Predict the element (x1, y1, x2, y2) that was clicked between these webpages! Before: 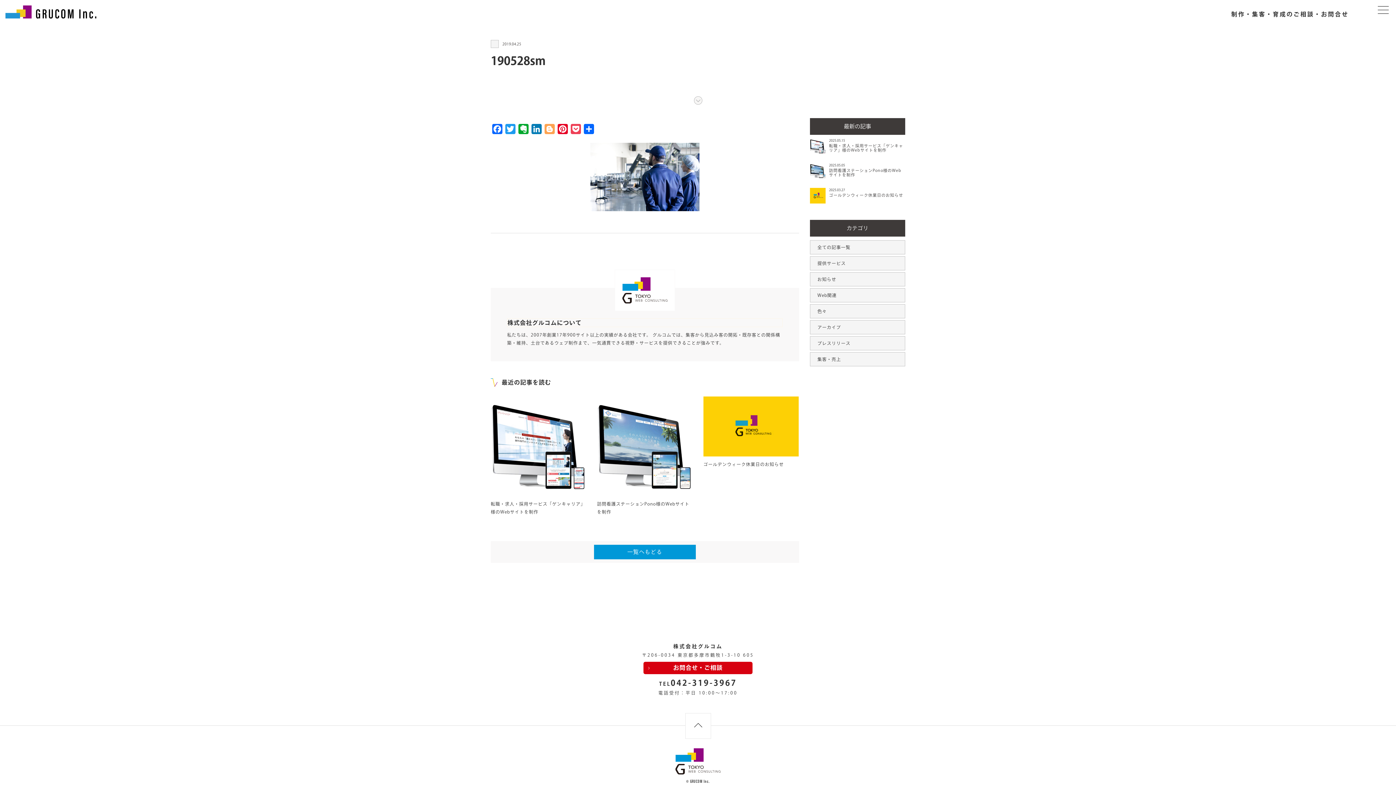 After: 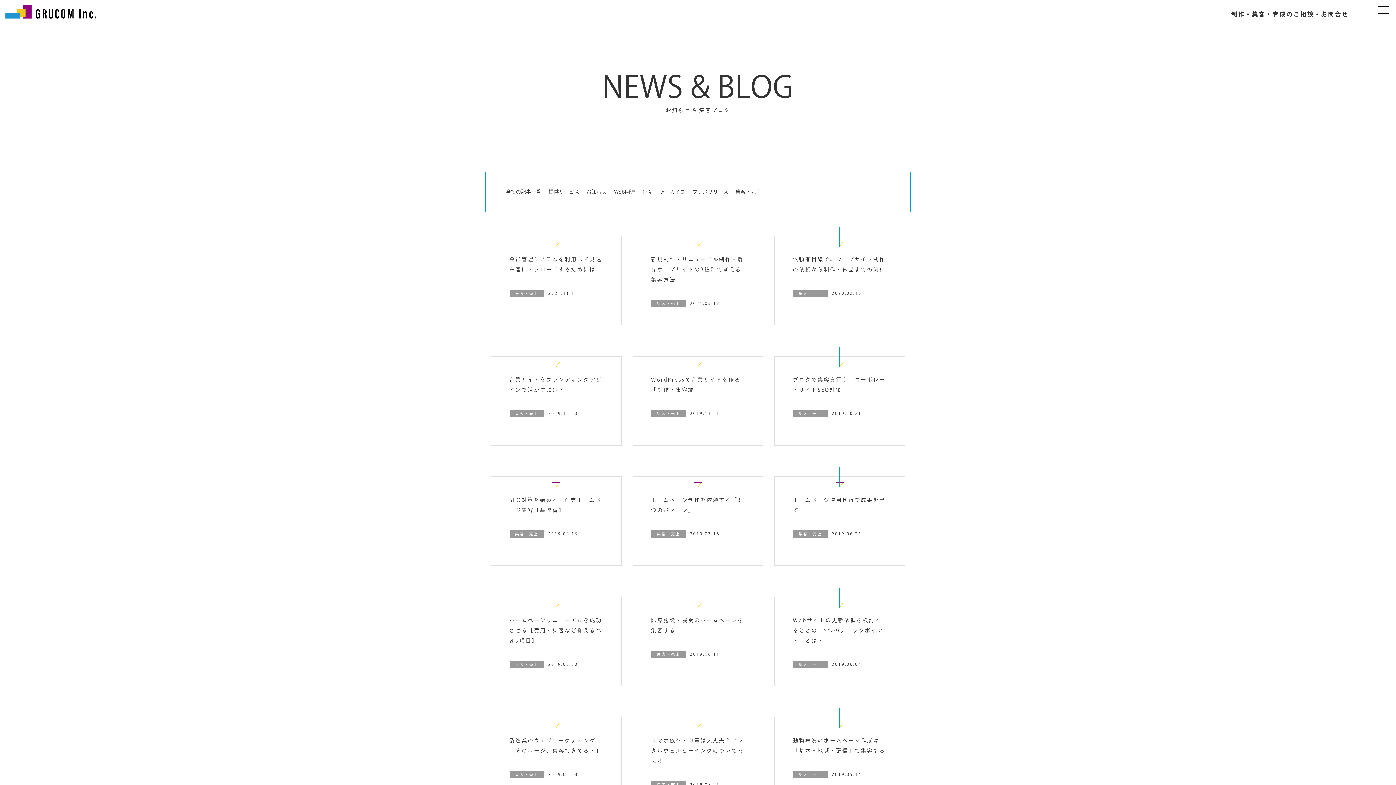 Action: label: 集客・売上 bbox: (810, 352, 905, 366)